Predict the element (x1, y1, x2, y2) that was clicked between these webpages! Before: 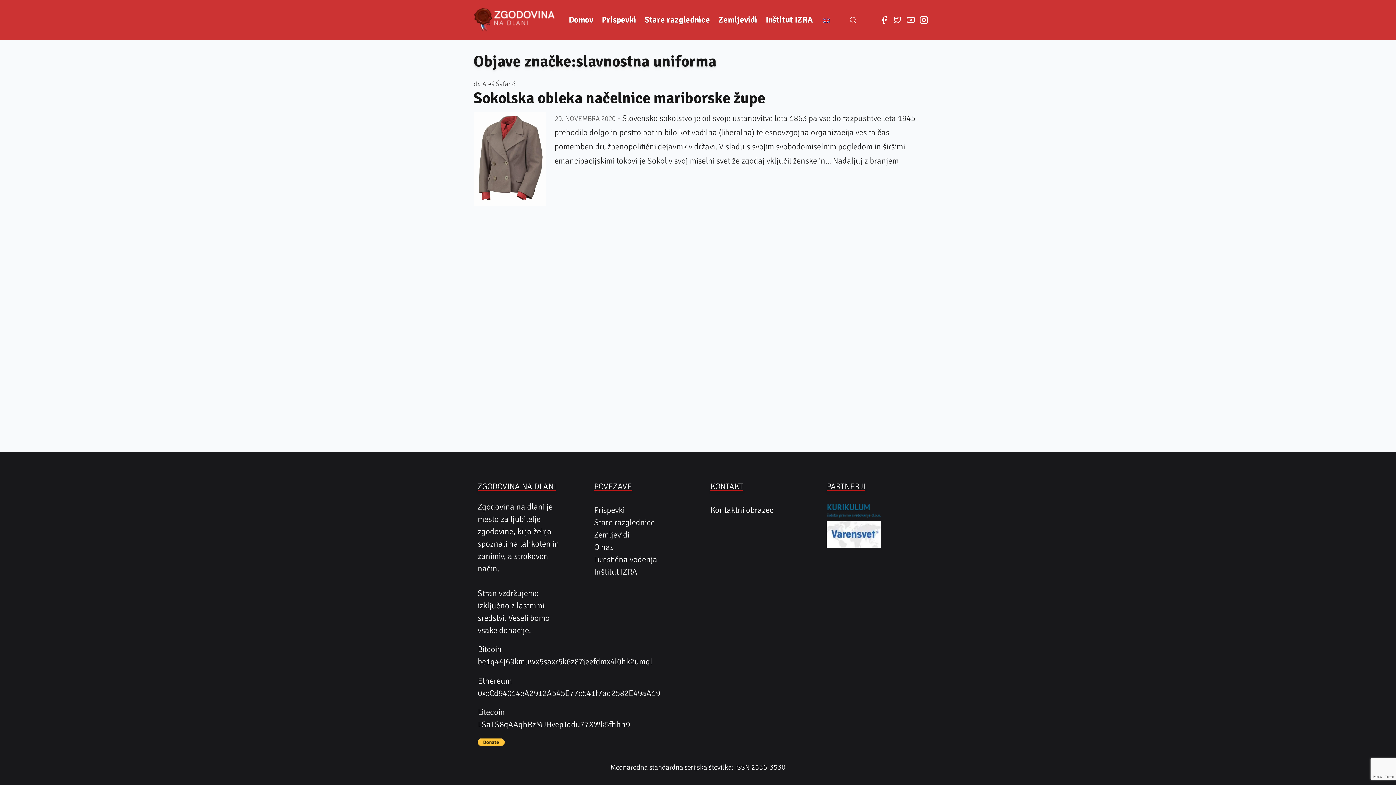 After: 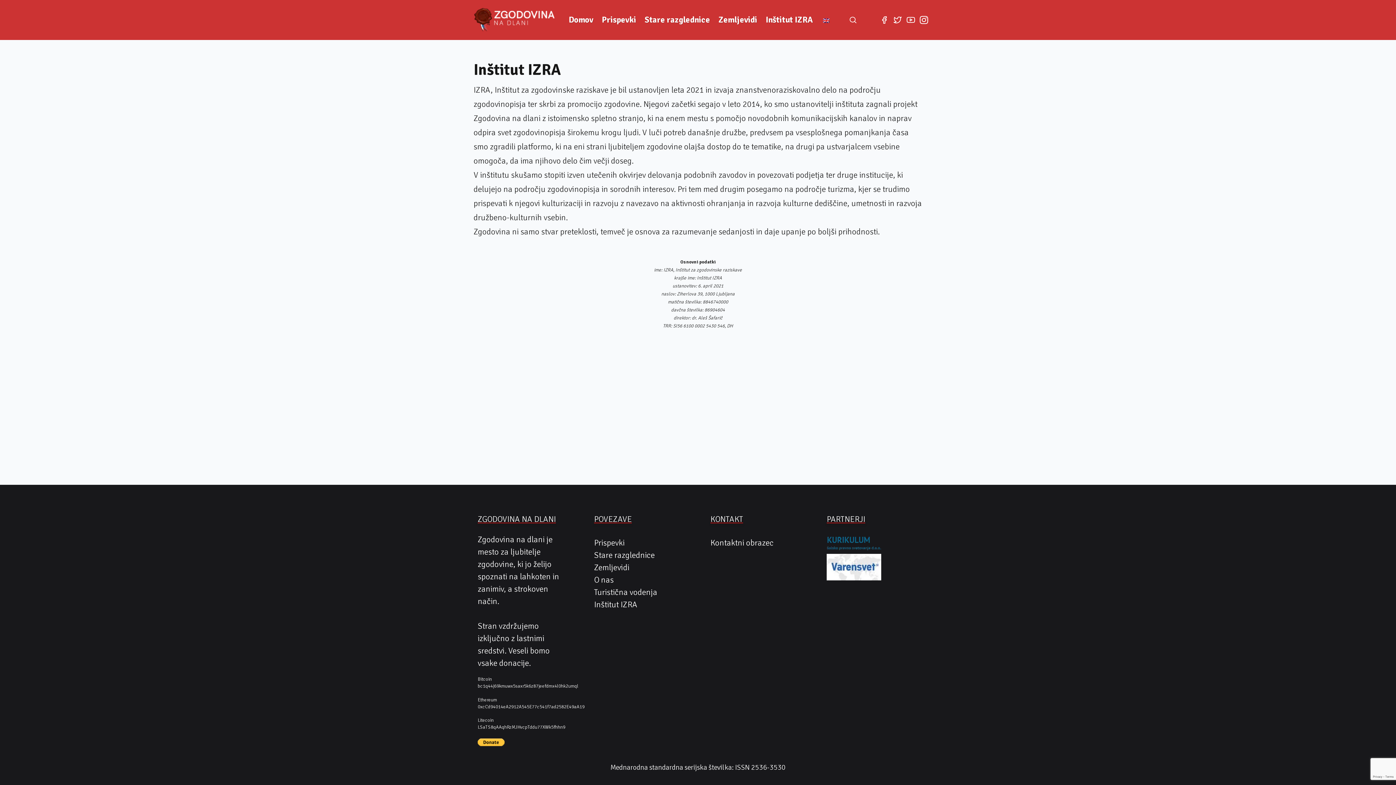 Action: label: Inštitut IZRA bbox: (761, 10, 817, 29)